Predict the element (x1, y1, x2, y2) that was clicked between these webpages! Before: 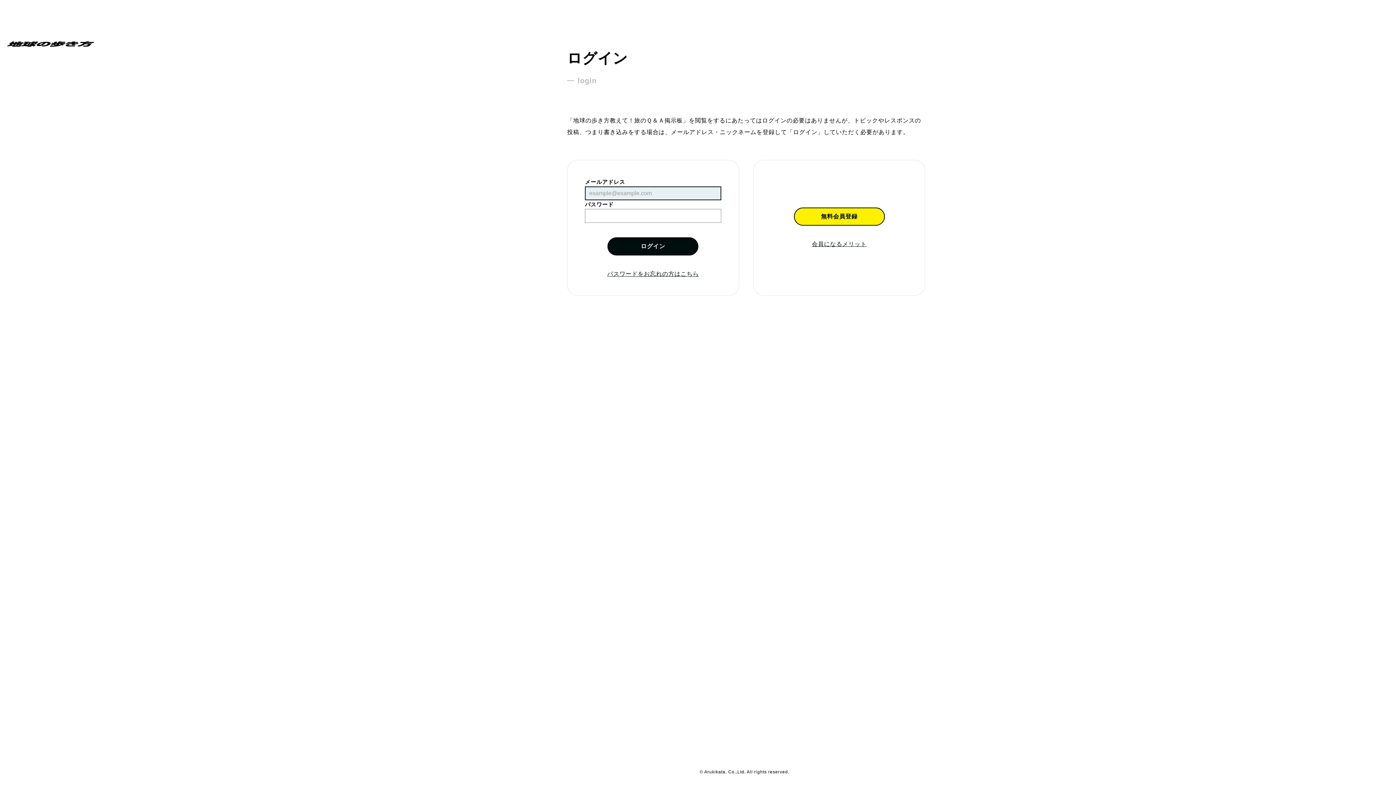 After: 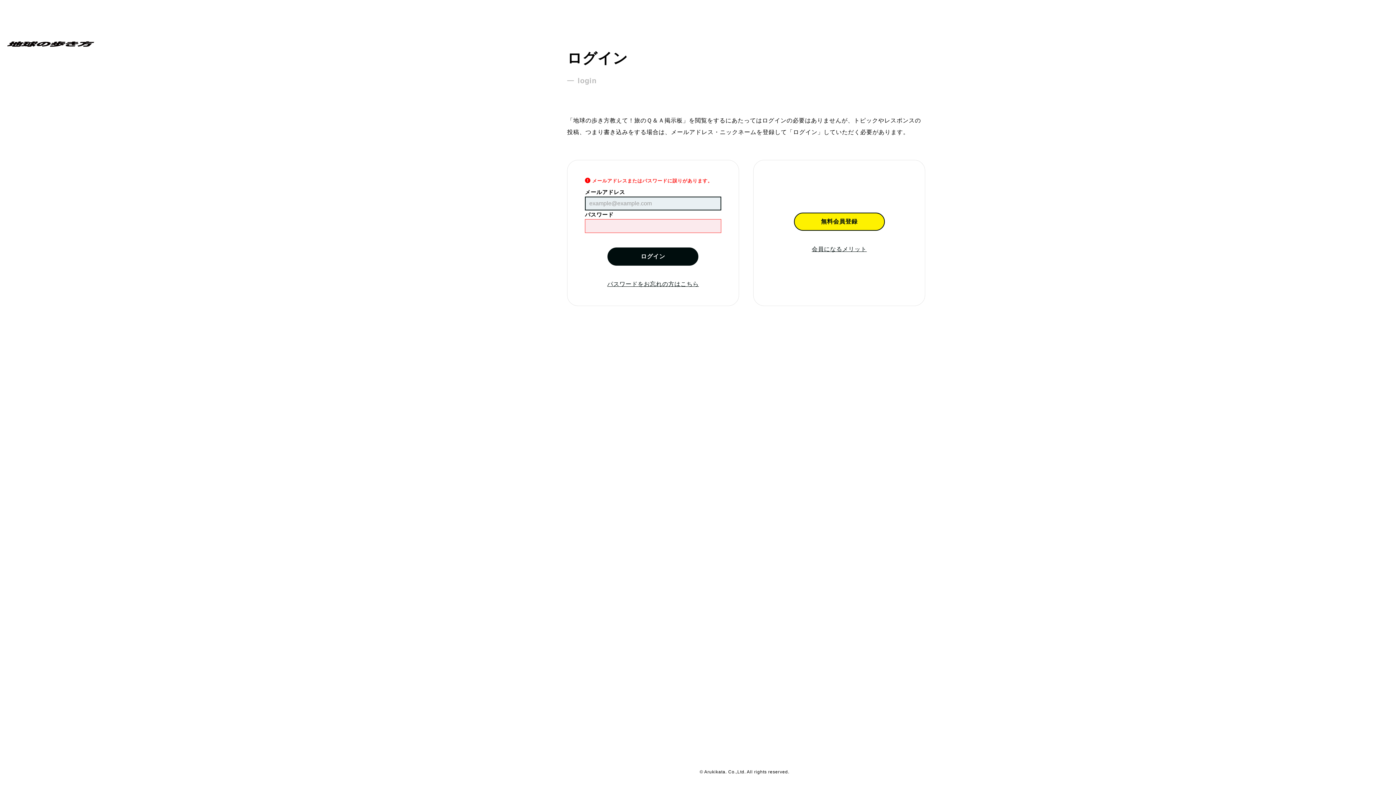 Action: label: ログイン bbox: (607, 237, 698, 255)